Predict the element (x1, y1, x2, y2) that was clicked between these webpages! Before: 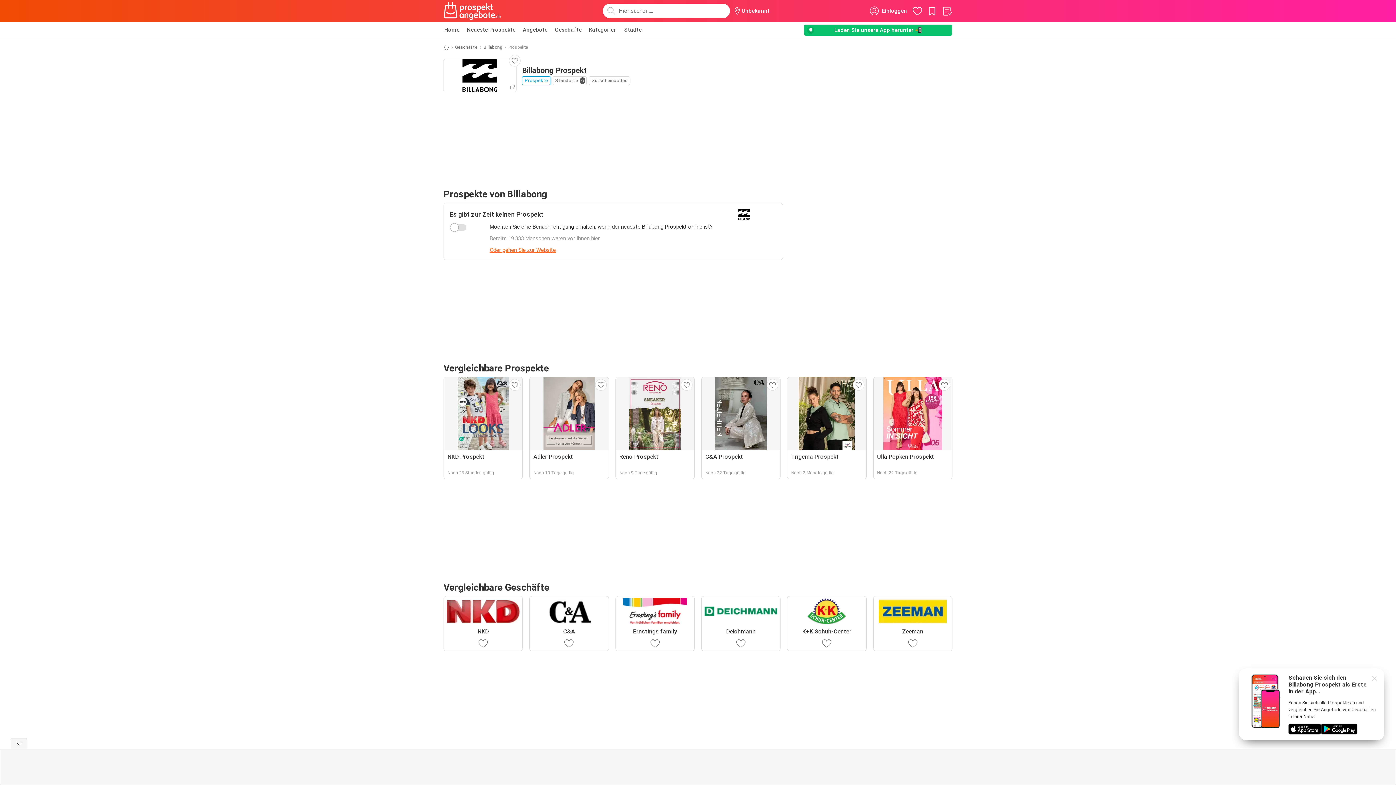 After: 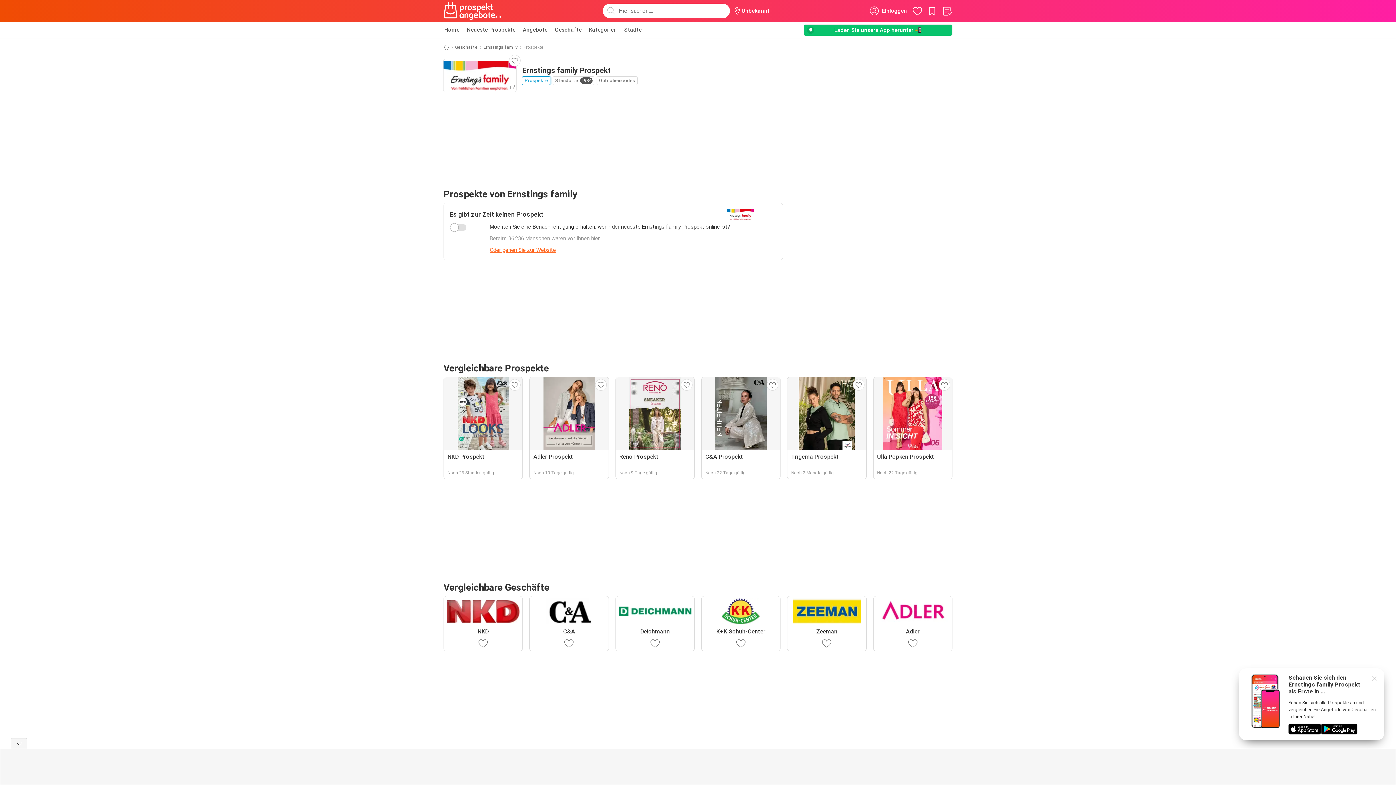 Action: label: Ernstings family bbox: (615, 596, 694, 651)